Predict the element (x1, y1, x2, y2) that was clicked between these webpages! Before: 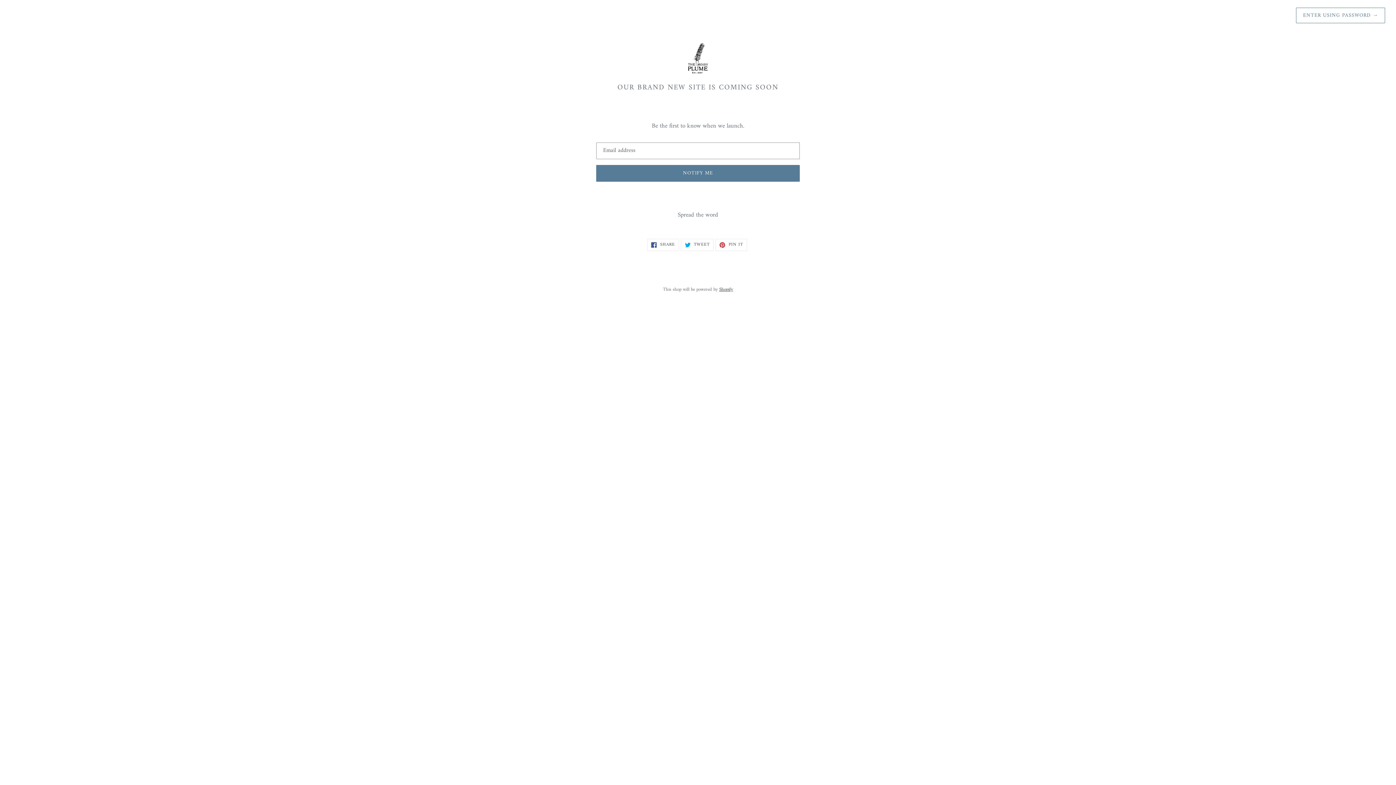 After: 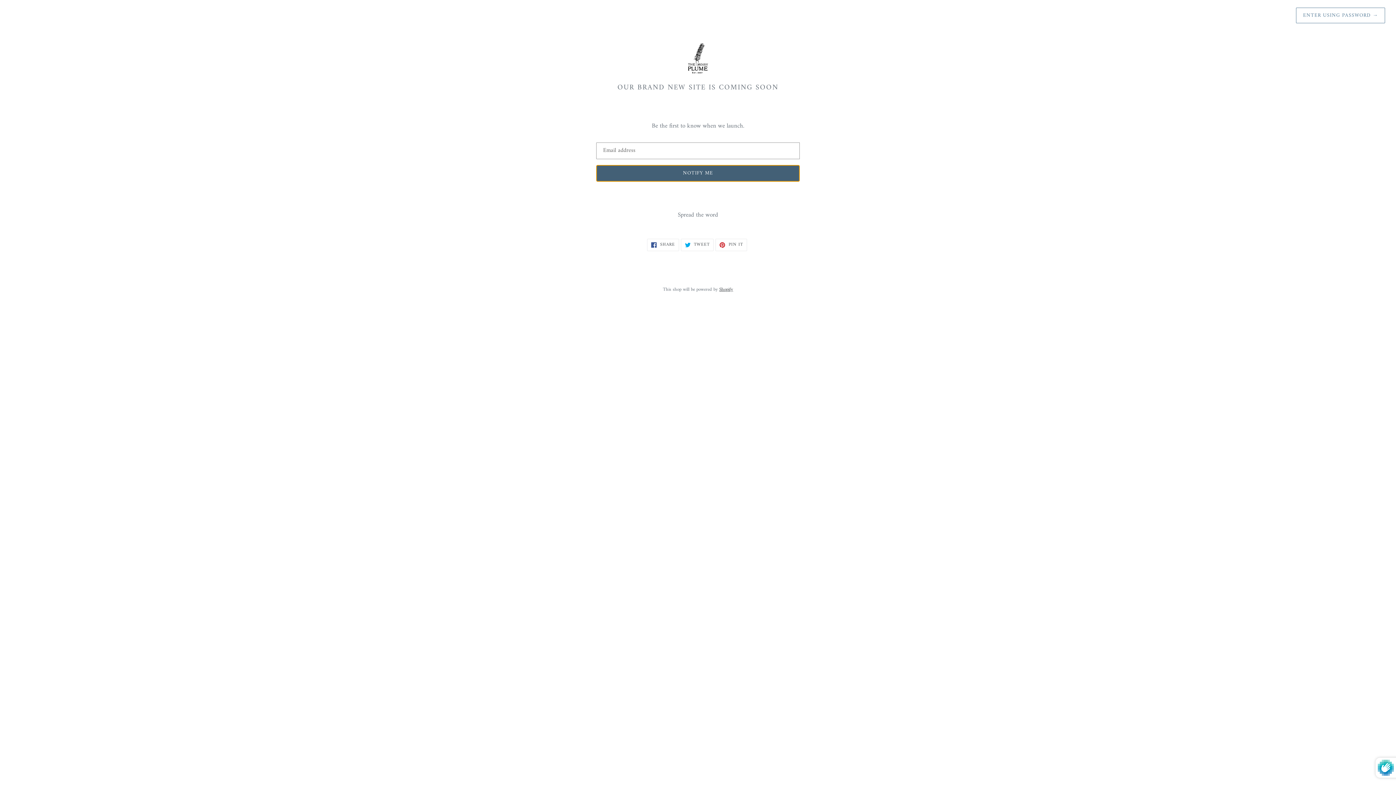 Action: bbox: (596, 164, 800, 181) label: NOTIFY ME